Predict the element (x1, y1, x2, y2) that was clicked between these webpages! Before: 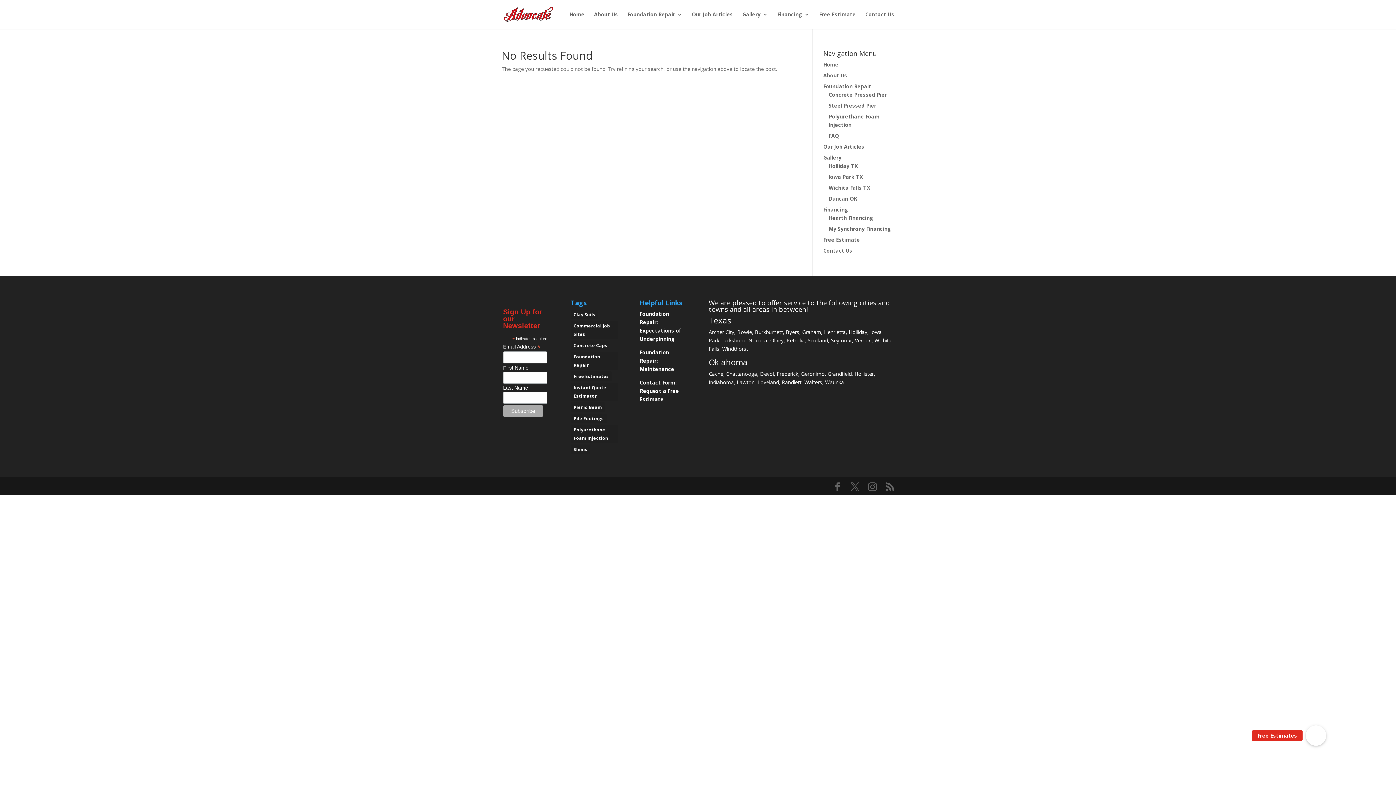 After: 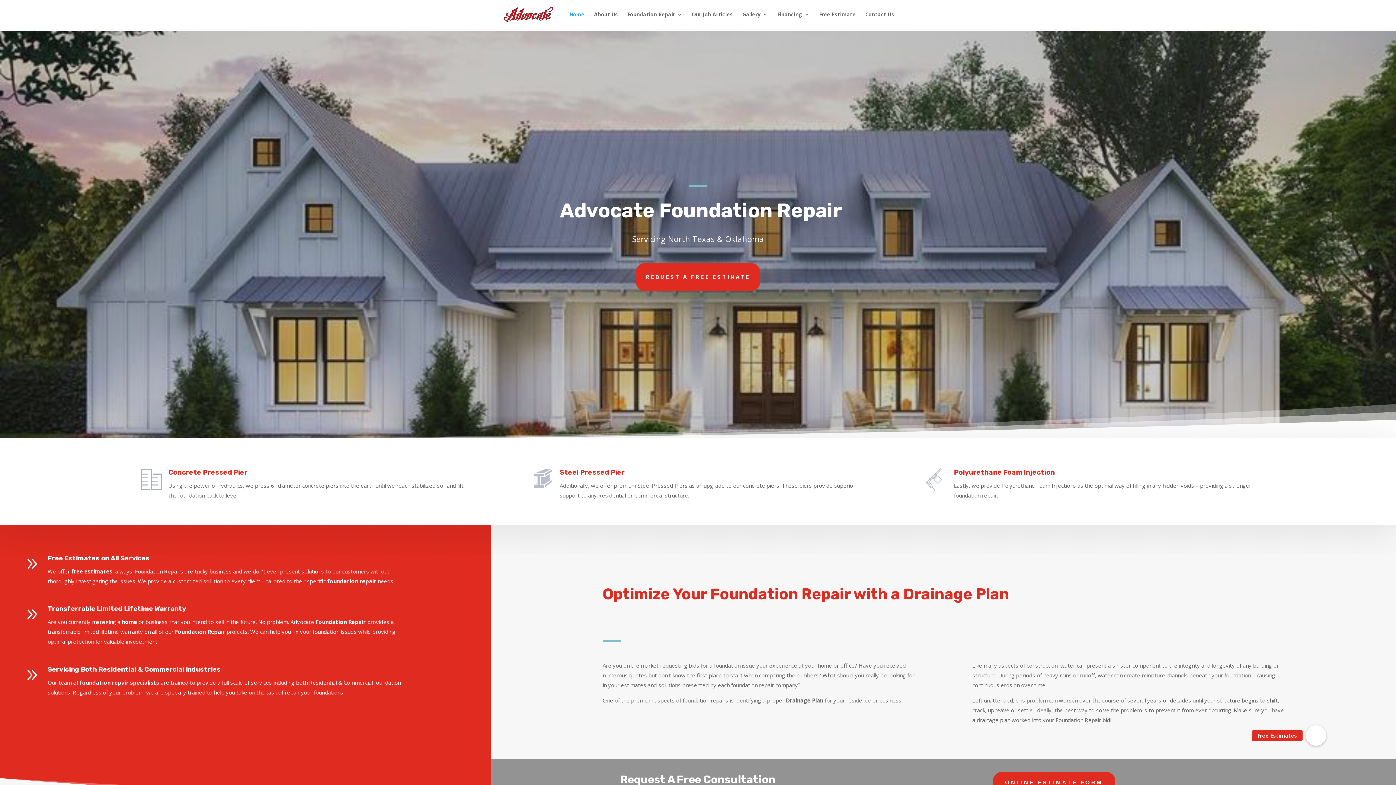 Action: bbox: (503, 10, 553, 17)